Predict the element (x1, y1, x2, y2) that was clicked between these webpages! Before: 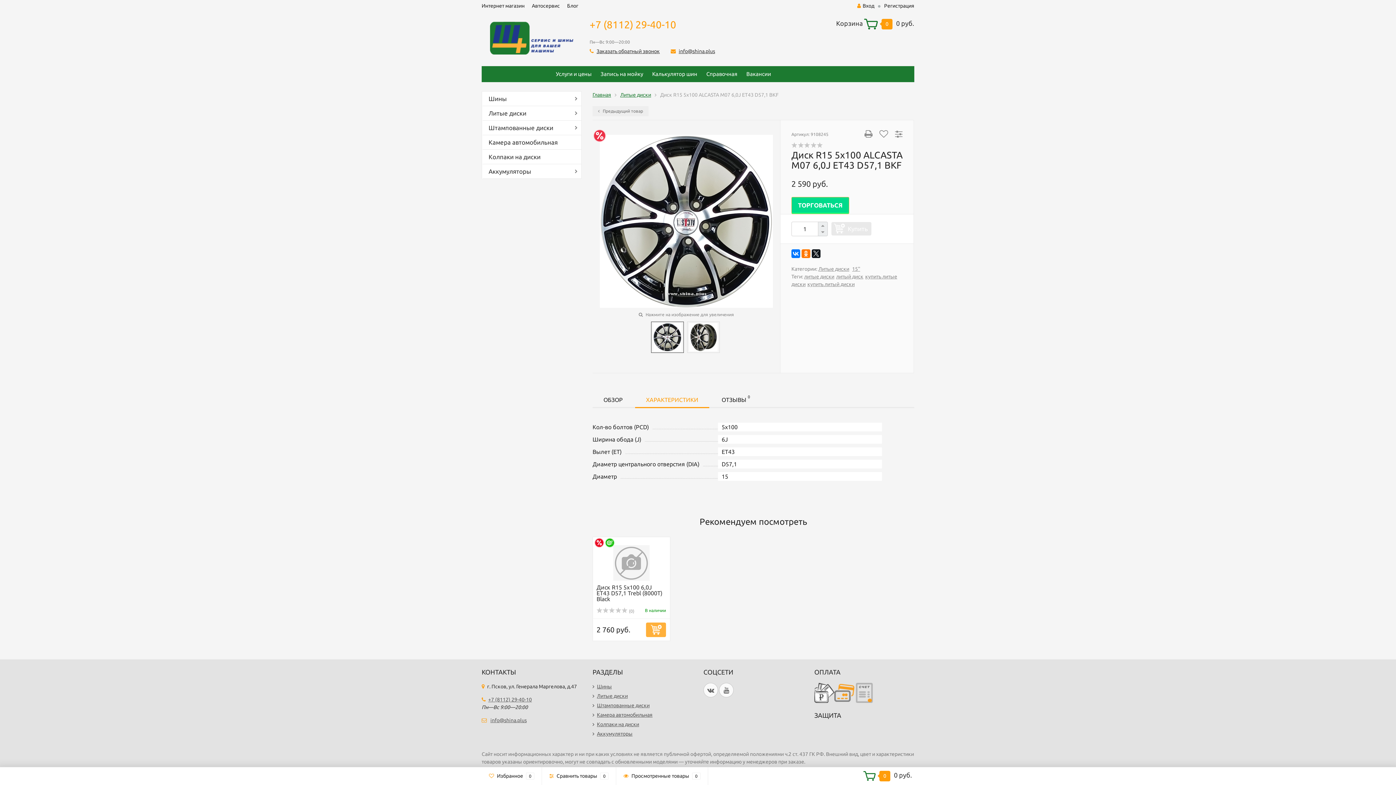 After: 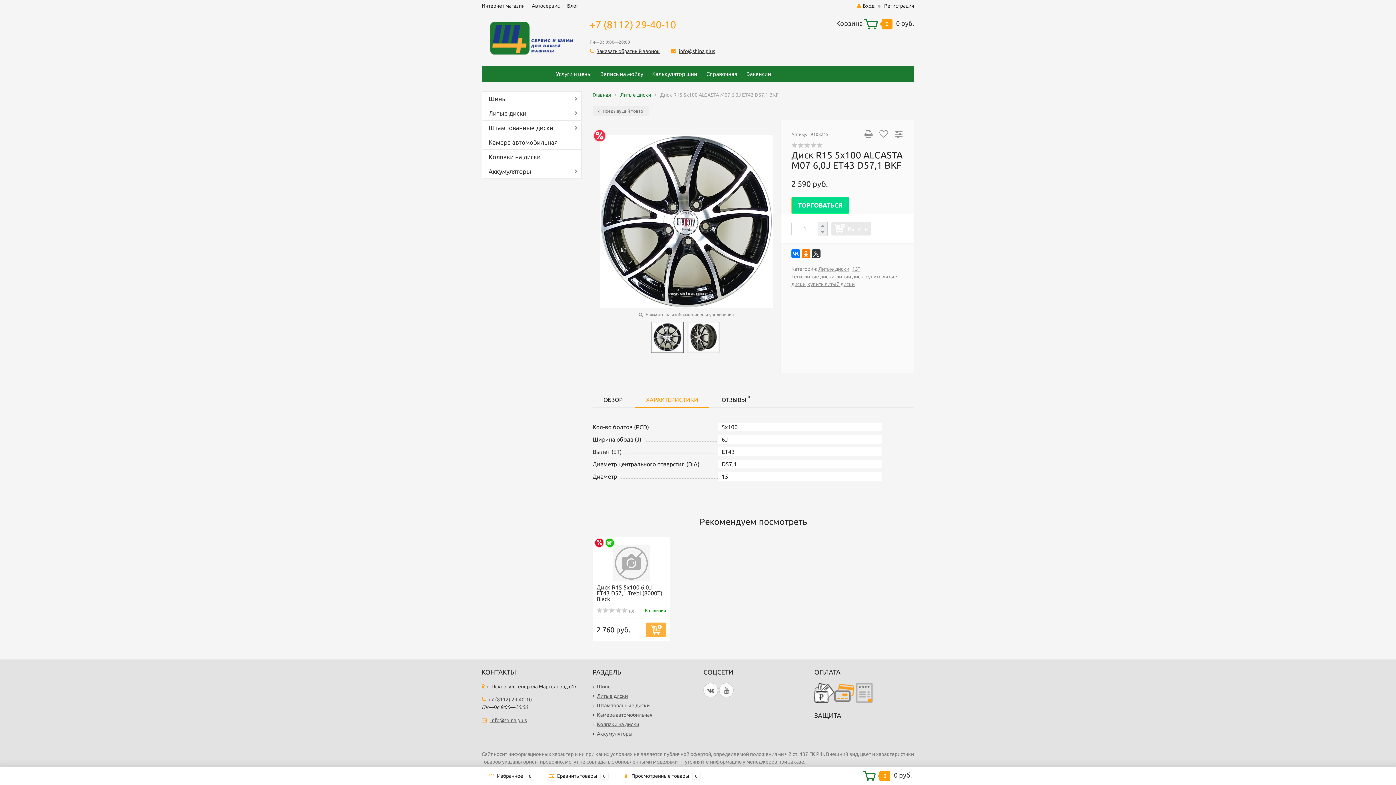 Action: bbox: (812, 249, 820, 258)